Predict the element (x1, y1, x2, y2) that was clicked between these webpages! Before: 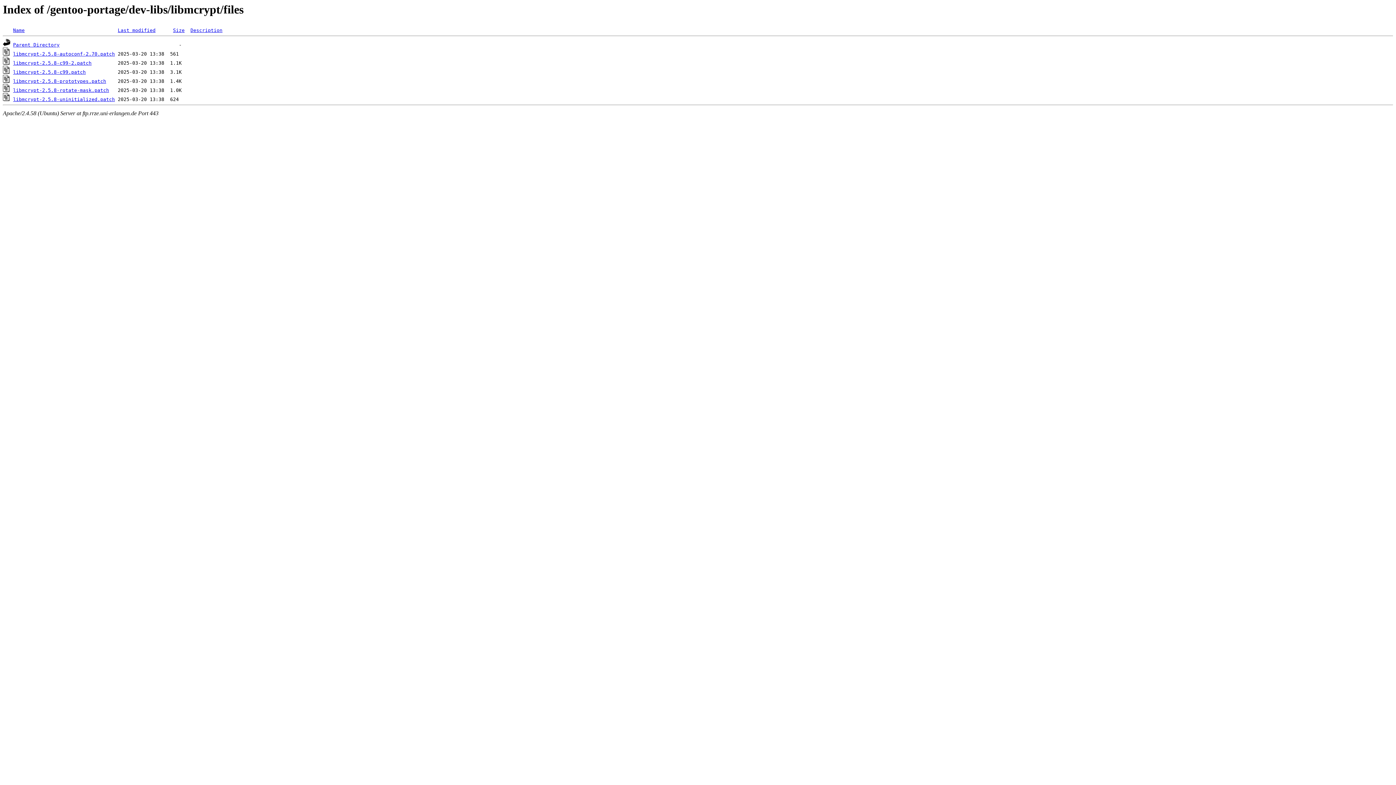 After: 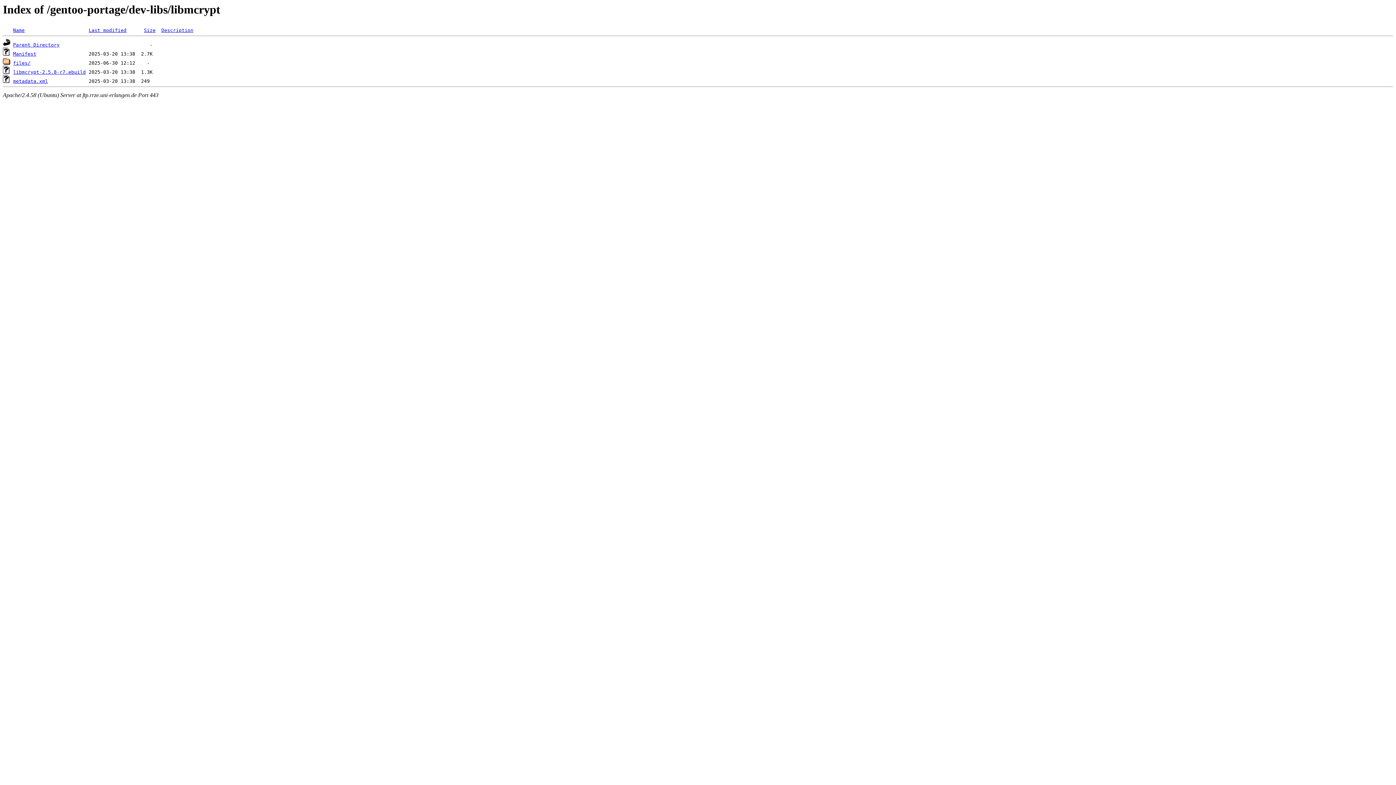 Action: bbox: (13, 42, 59, 47) label: Parent Directory